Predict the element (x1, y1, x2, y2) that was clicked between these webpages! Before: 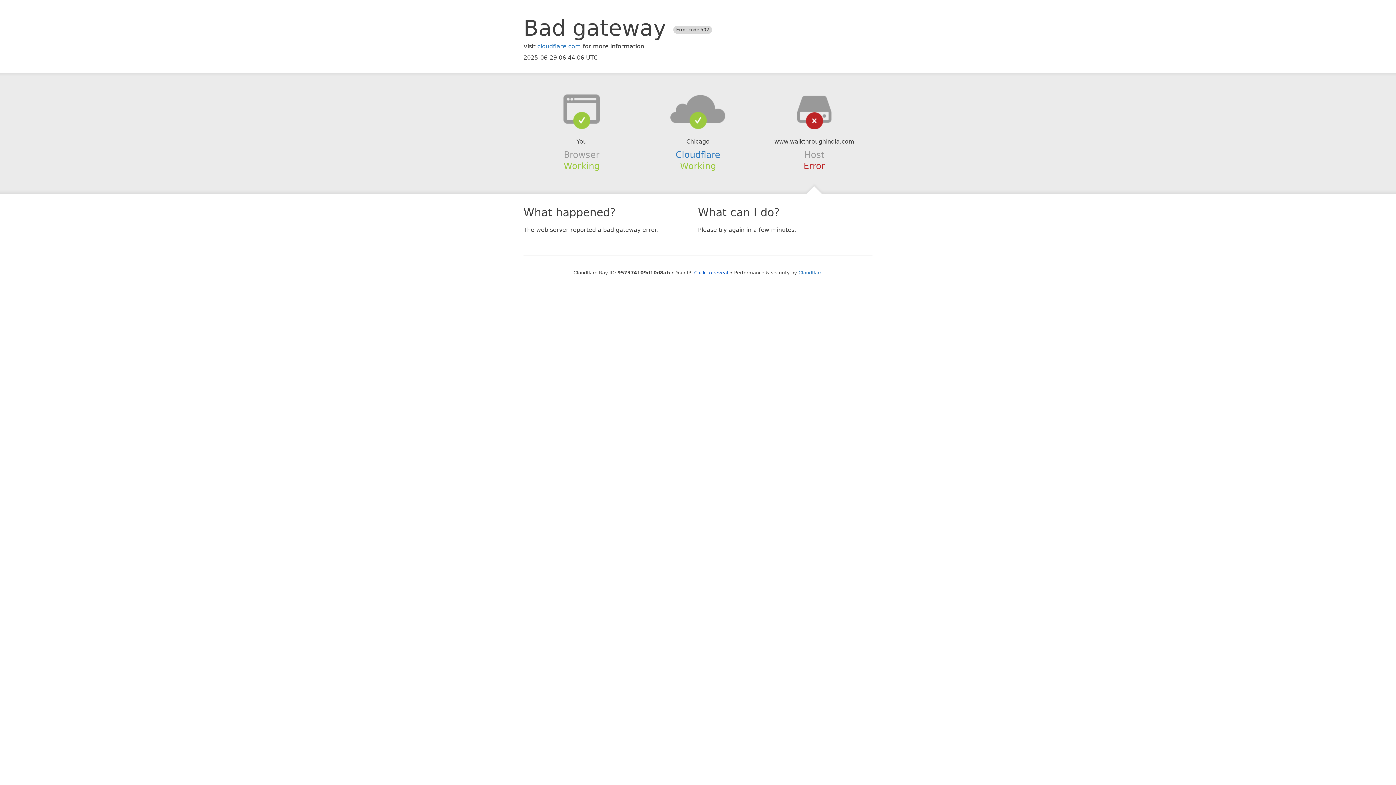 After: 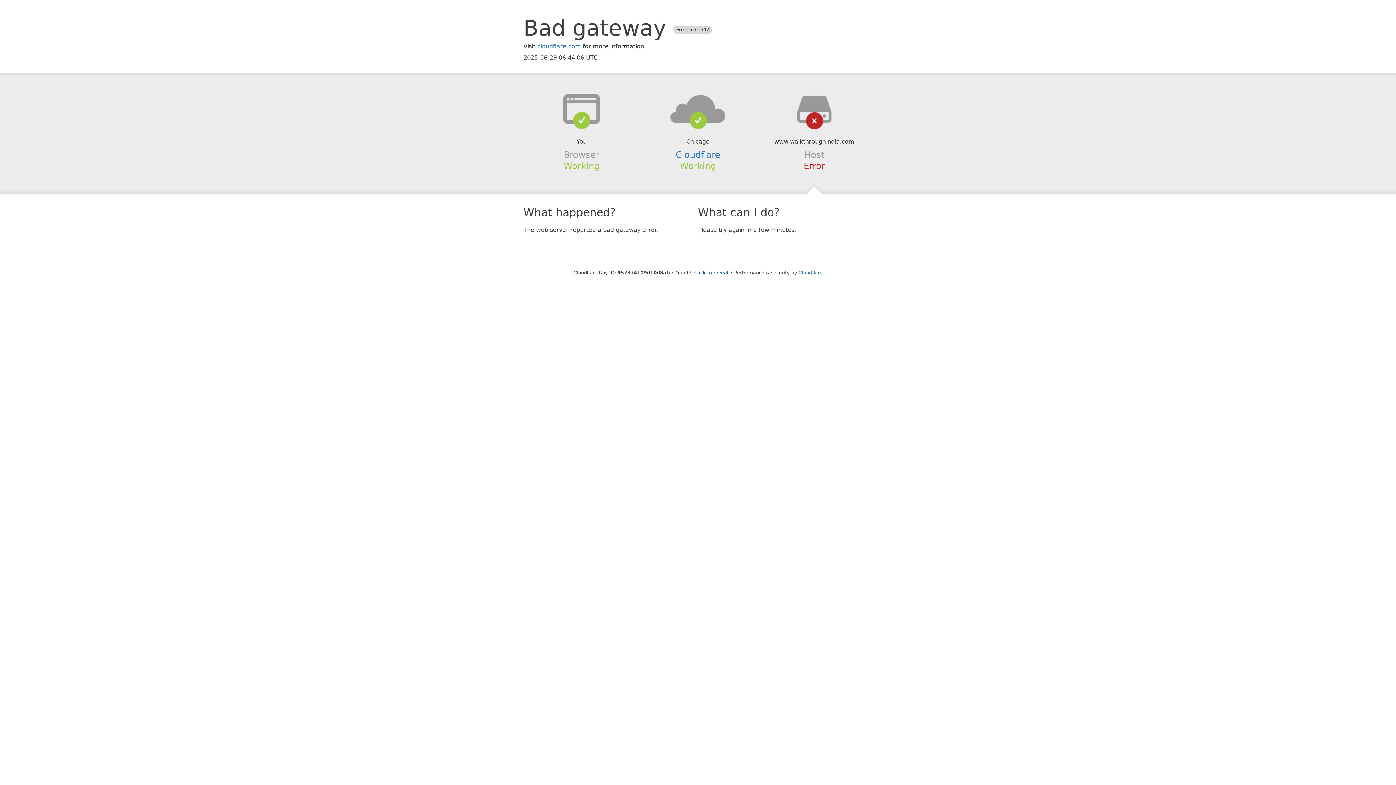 Action: bbox: (639, 94, 756, 123)